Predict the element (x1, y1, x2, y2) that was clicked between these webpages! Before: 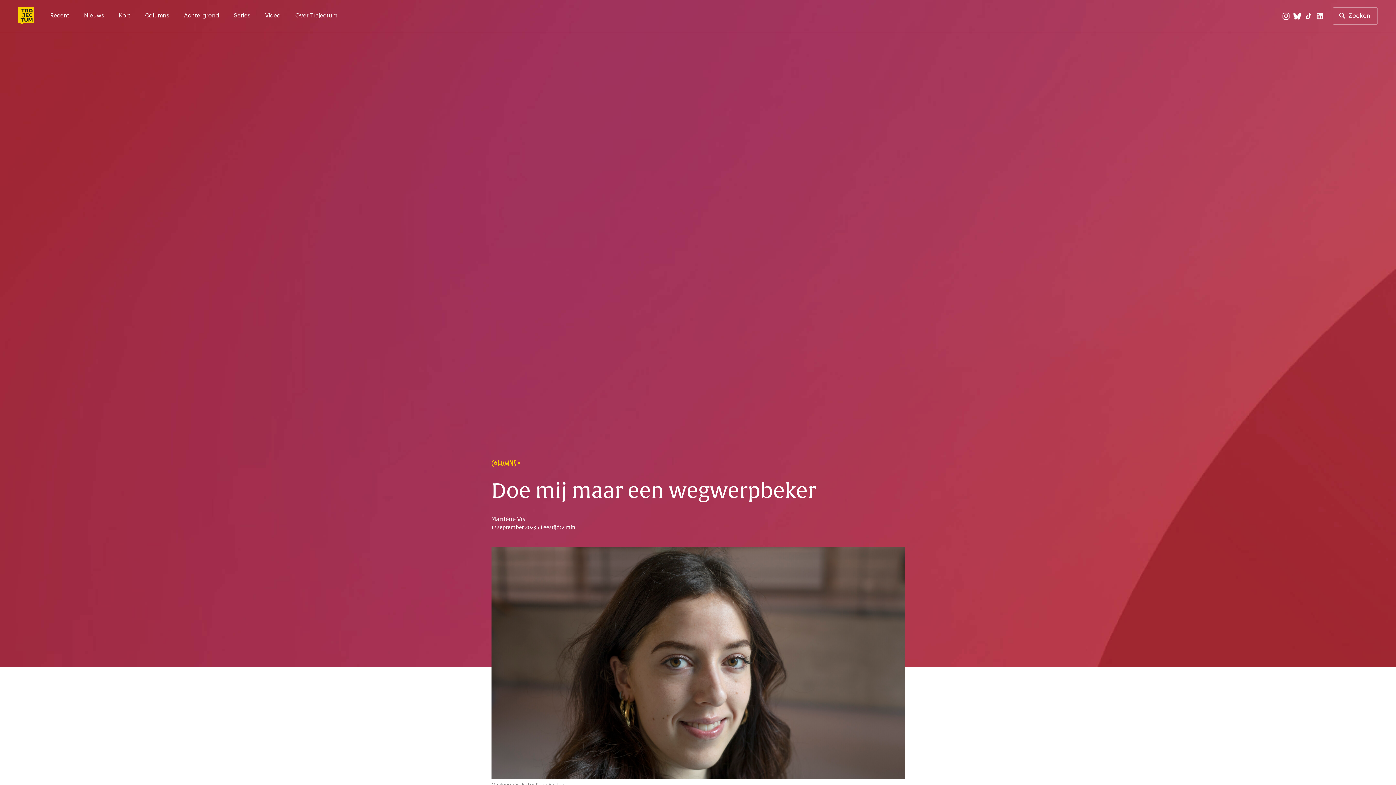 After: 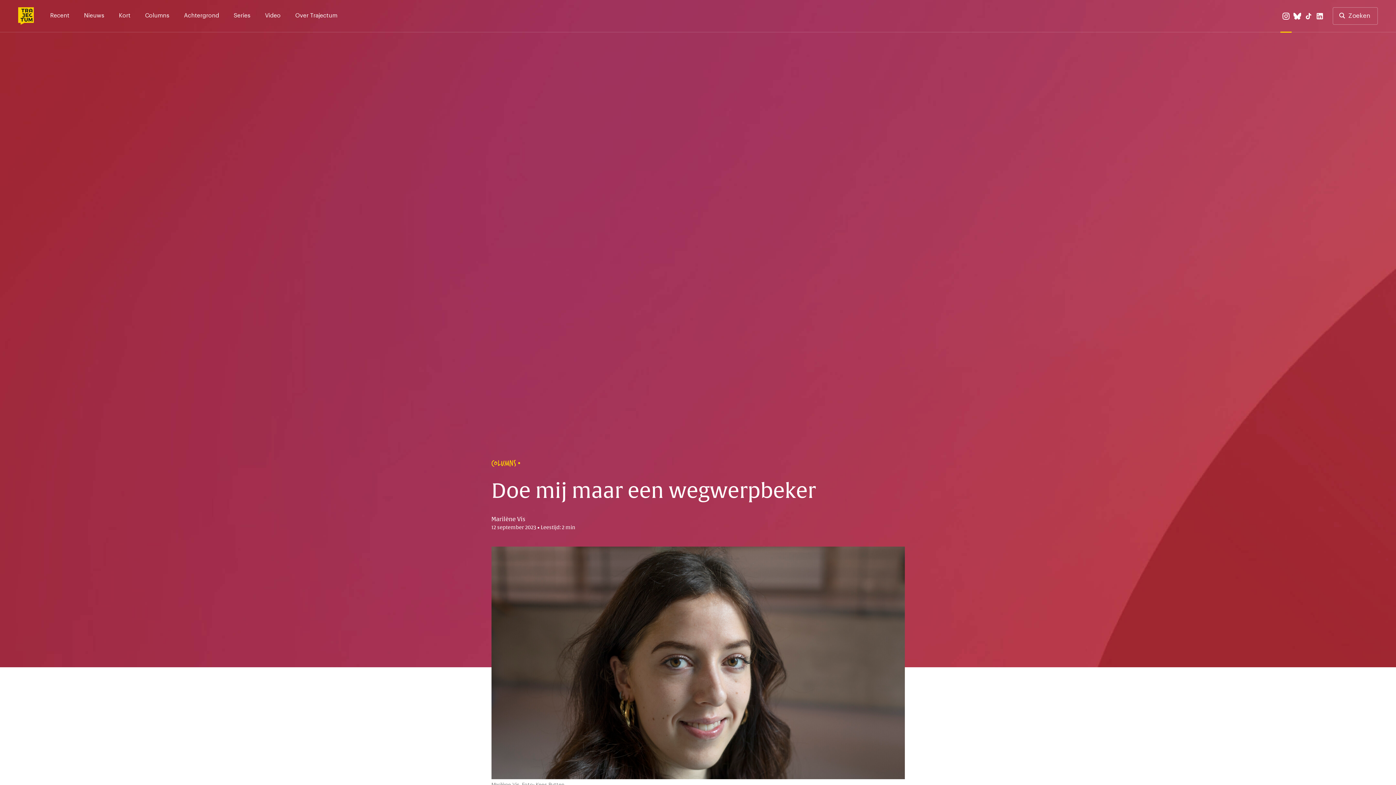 Action: bbox: (1280, 10, 1292, 21)